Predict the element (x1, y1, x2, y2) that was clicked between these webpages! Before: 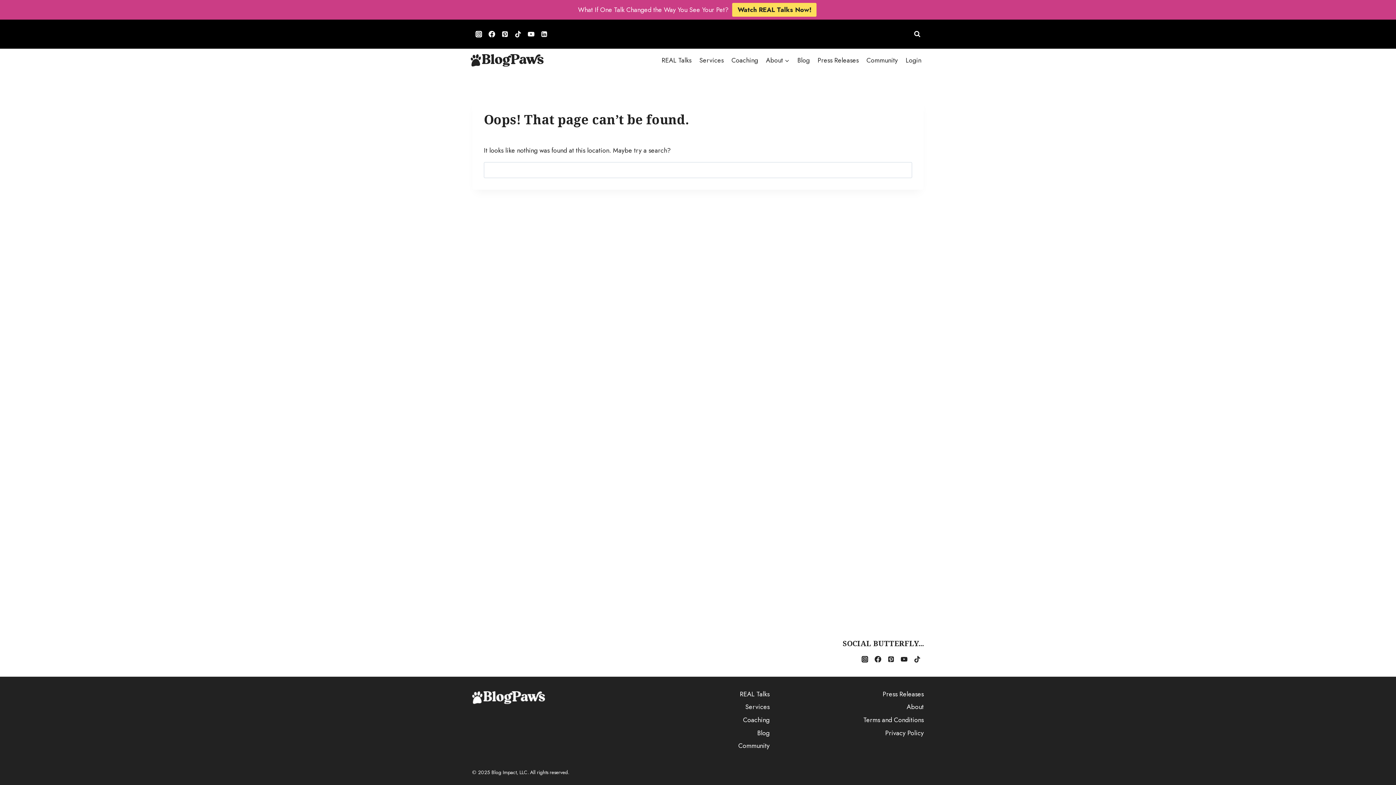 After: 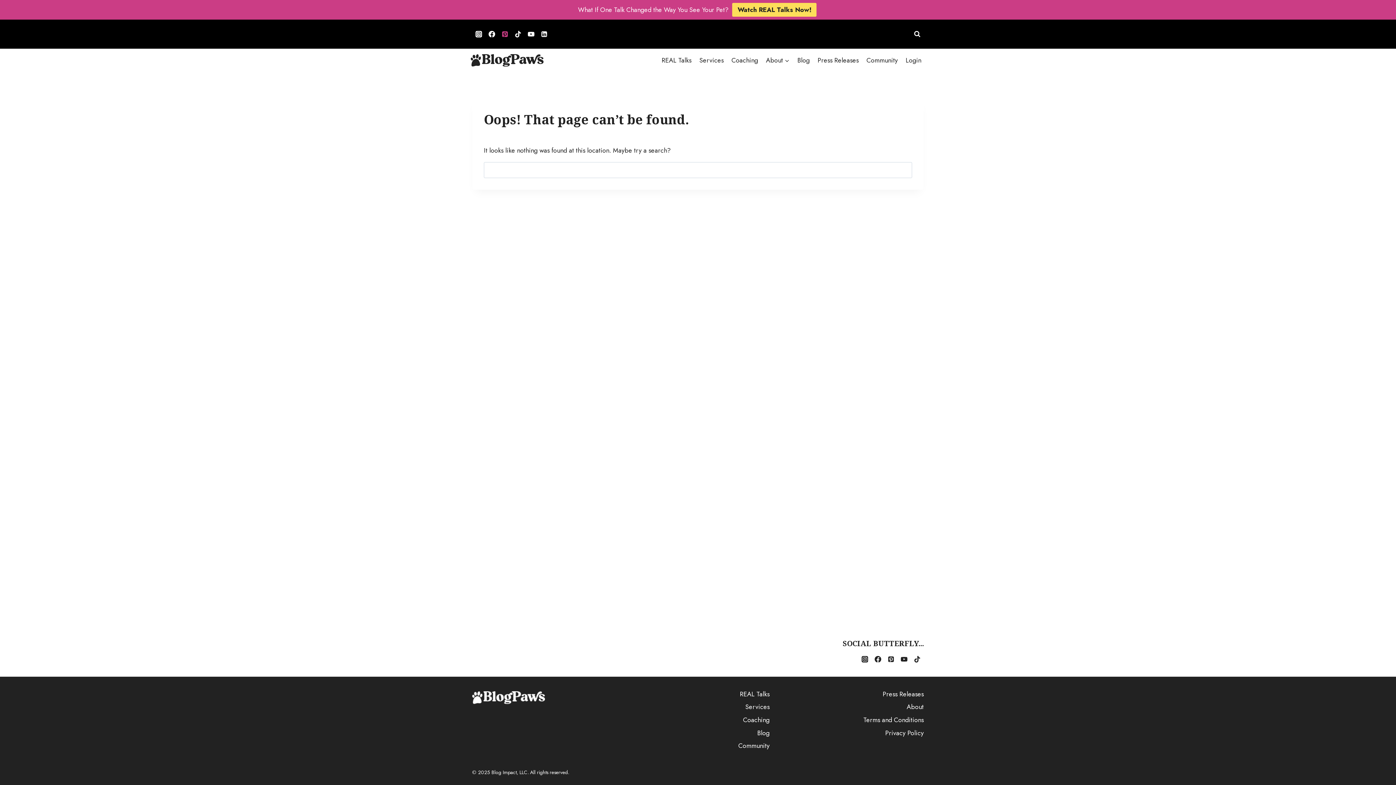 Action: label: Pinterest bbox: (498, 27, 511, 40)